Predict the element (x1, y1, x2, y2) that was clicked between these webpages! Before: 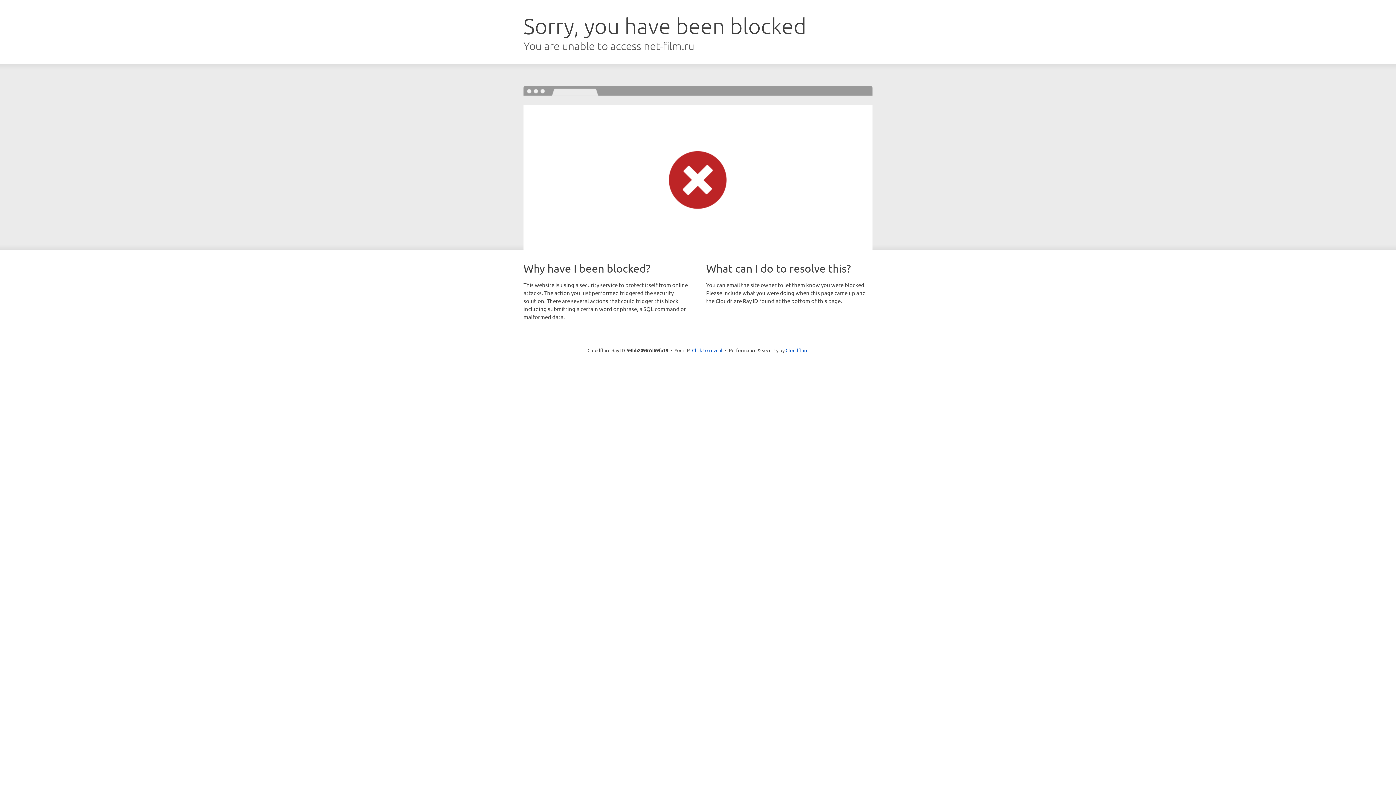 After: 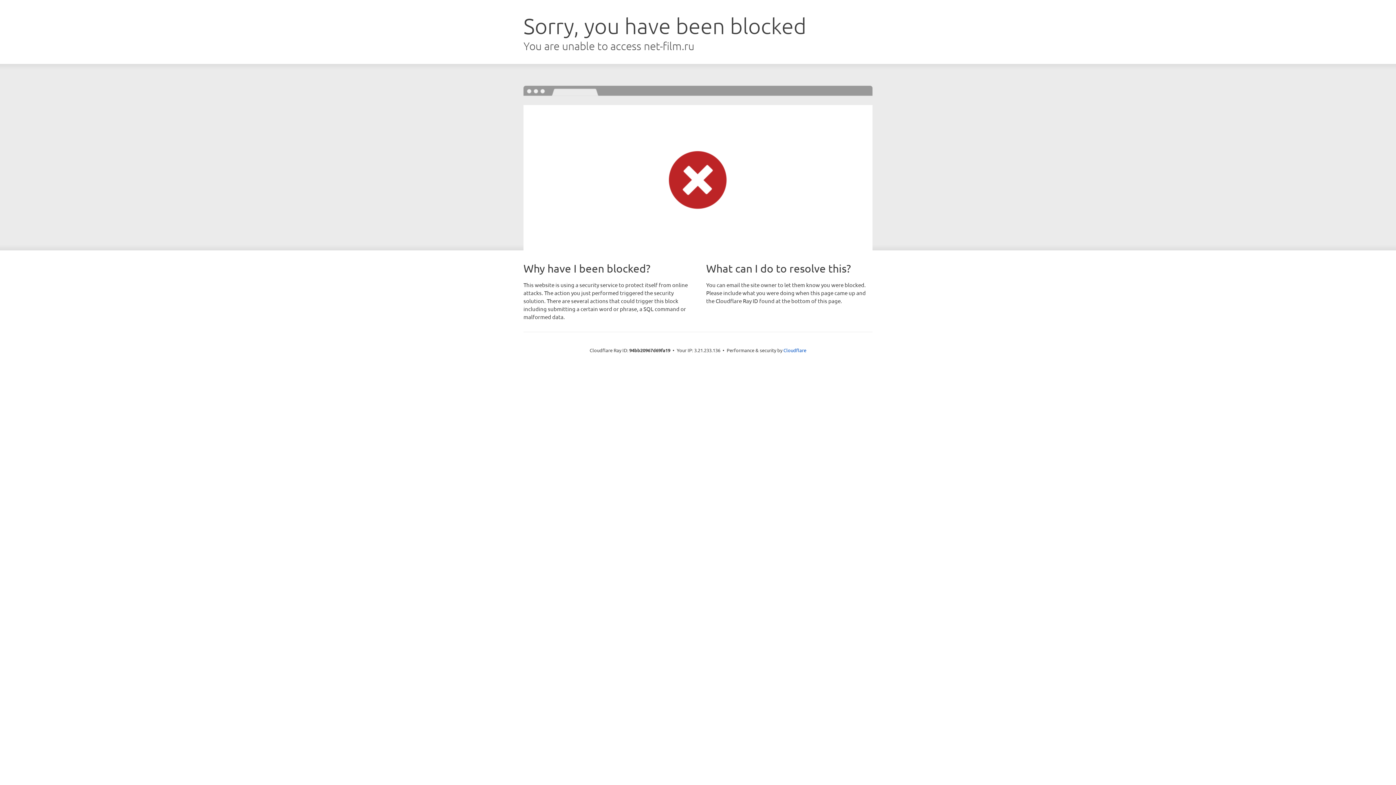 Action: bbox: (692, 346, 722, 353) label: Click to reveal